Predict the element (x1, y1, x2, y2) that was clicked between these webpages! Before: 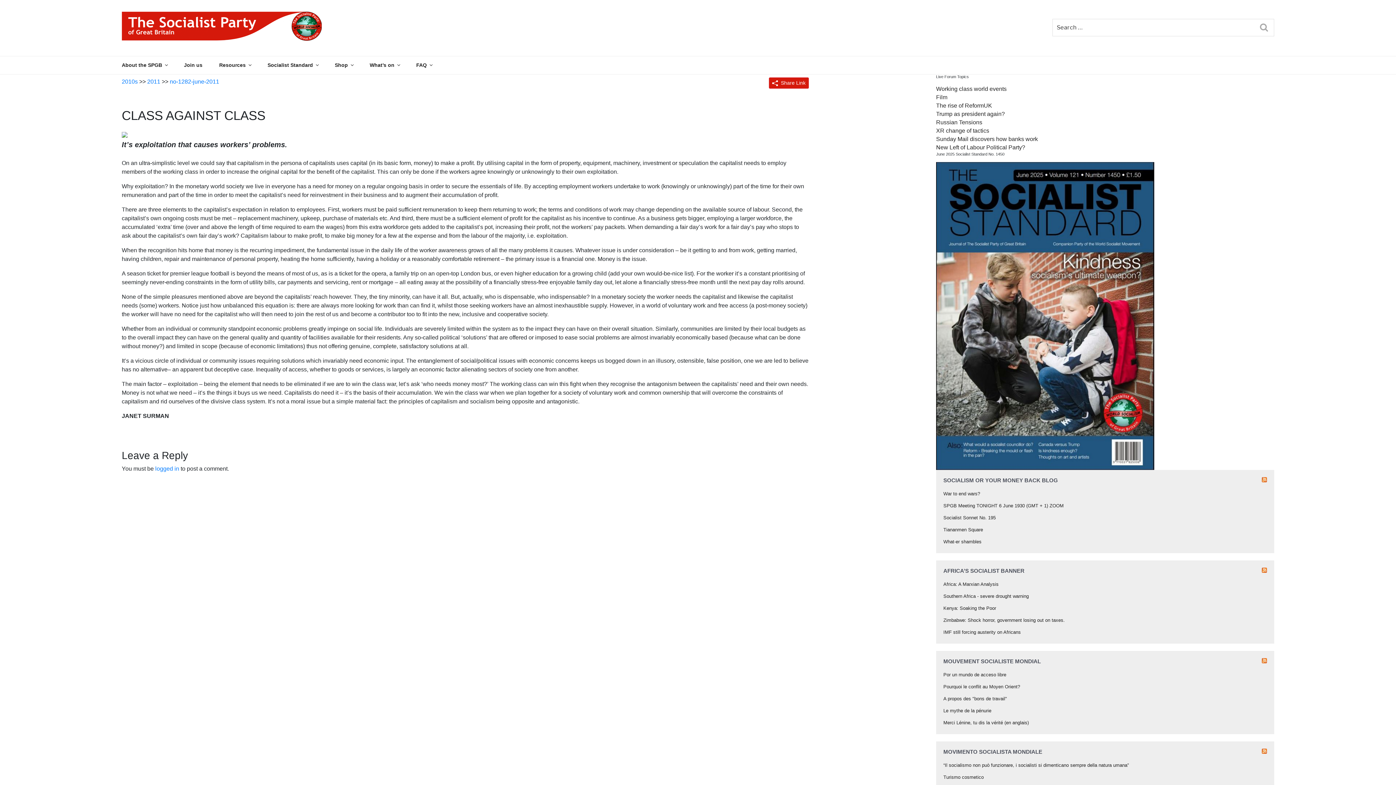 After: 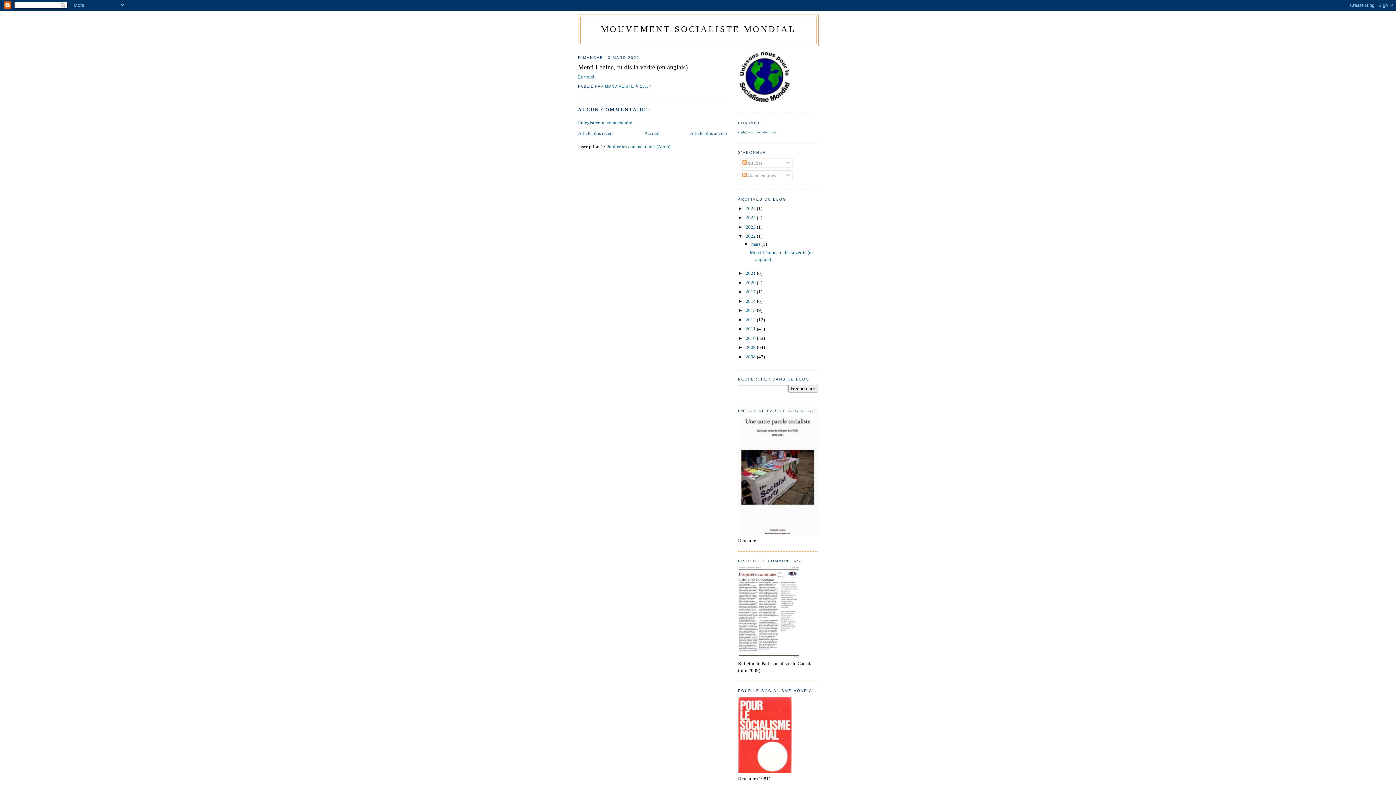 Action: label: Merci Lénine, tu dis la vérité (en anglais) bbox: (943, 720, 1029, 725)